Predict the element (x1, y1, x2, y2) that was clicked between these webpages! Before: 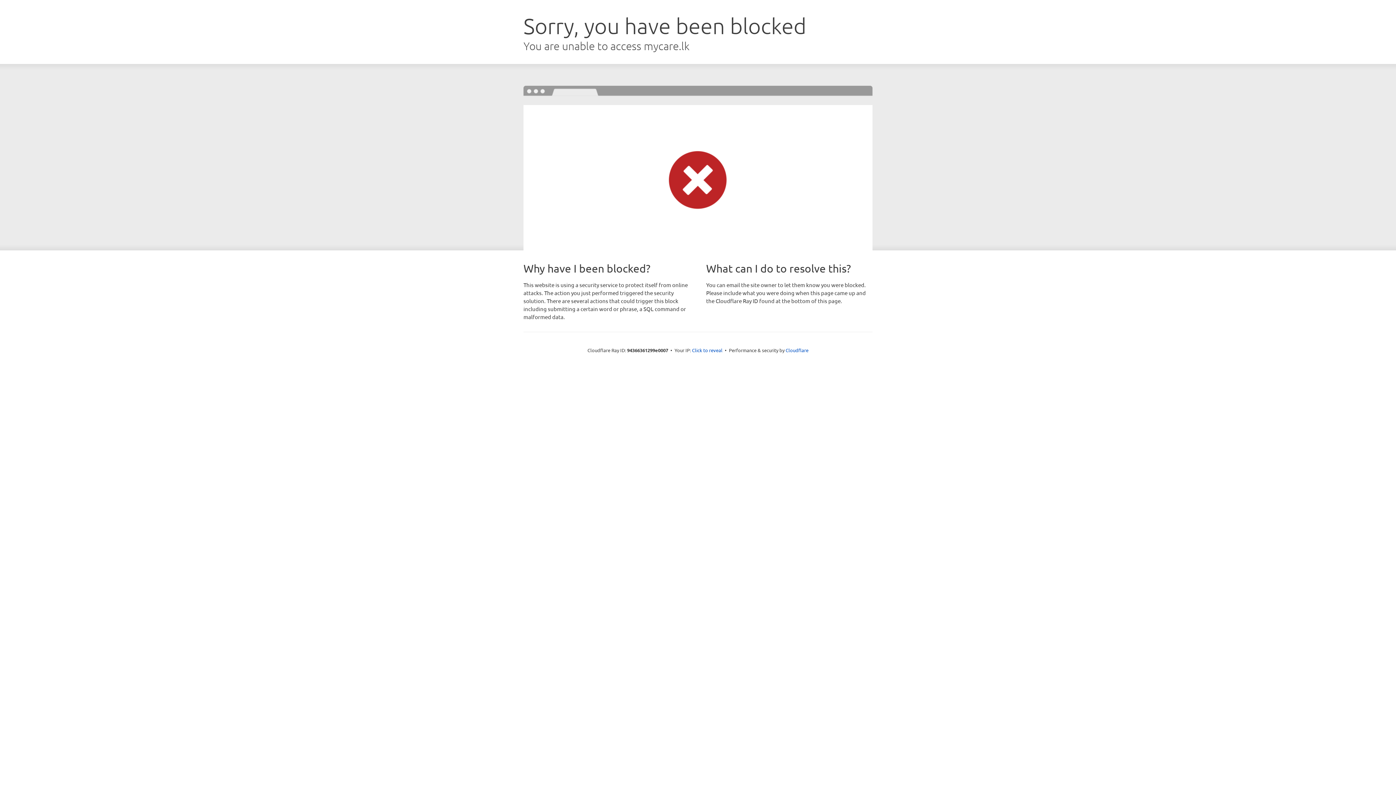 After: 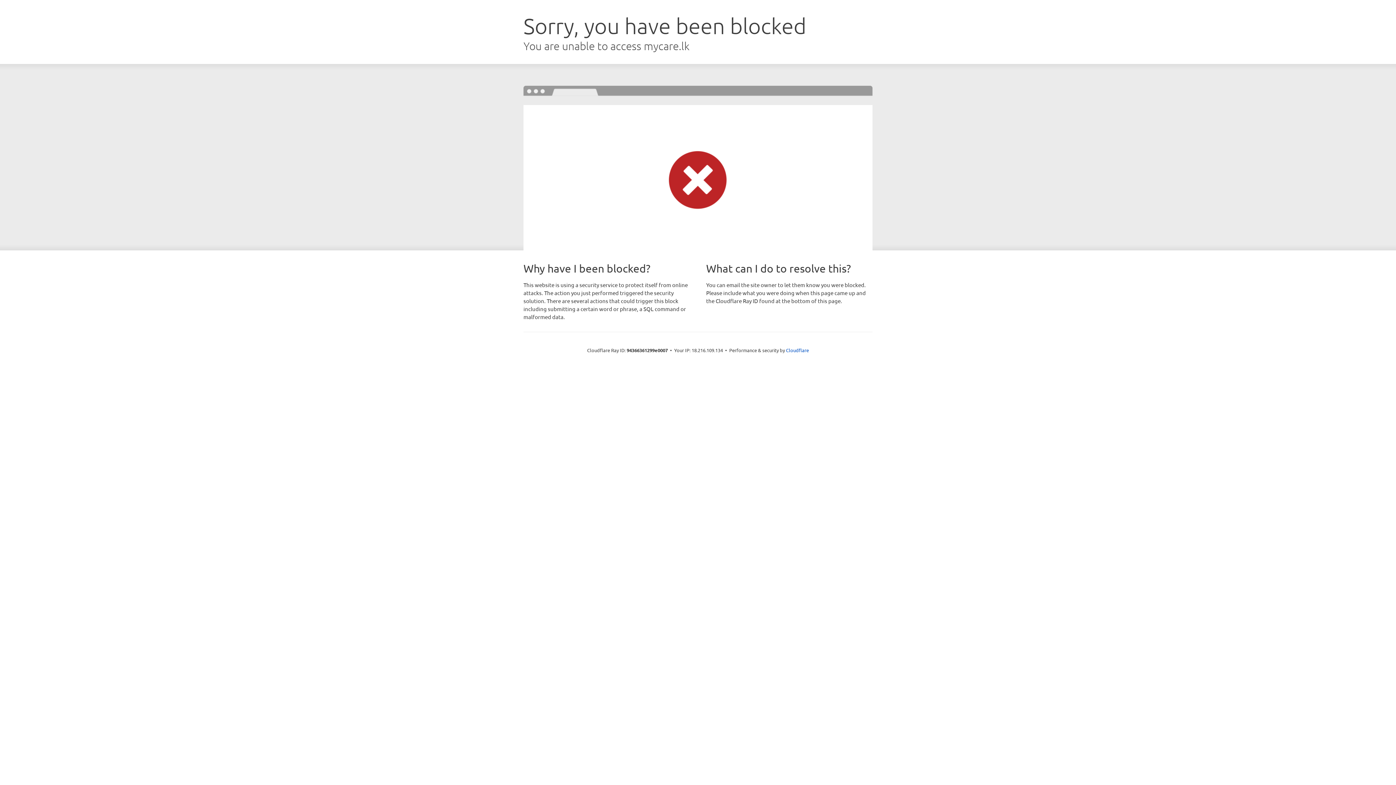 Action: label: Click to reveal bbox: (692, 346, 722, 353)